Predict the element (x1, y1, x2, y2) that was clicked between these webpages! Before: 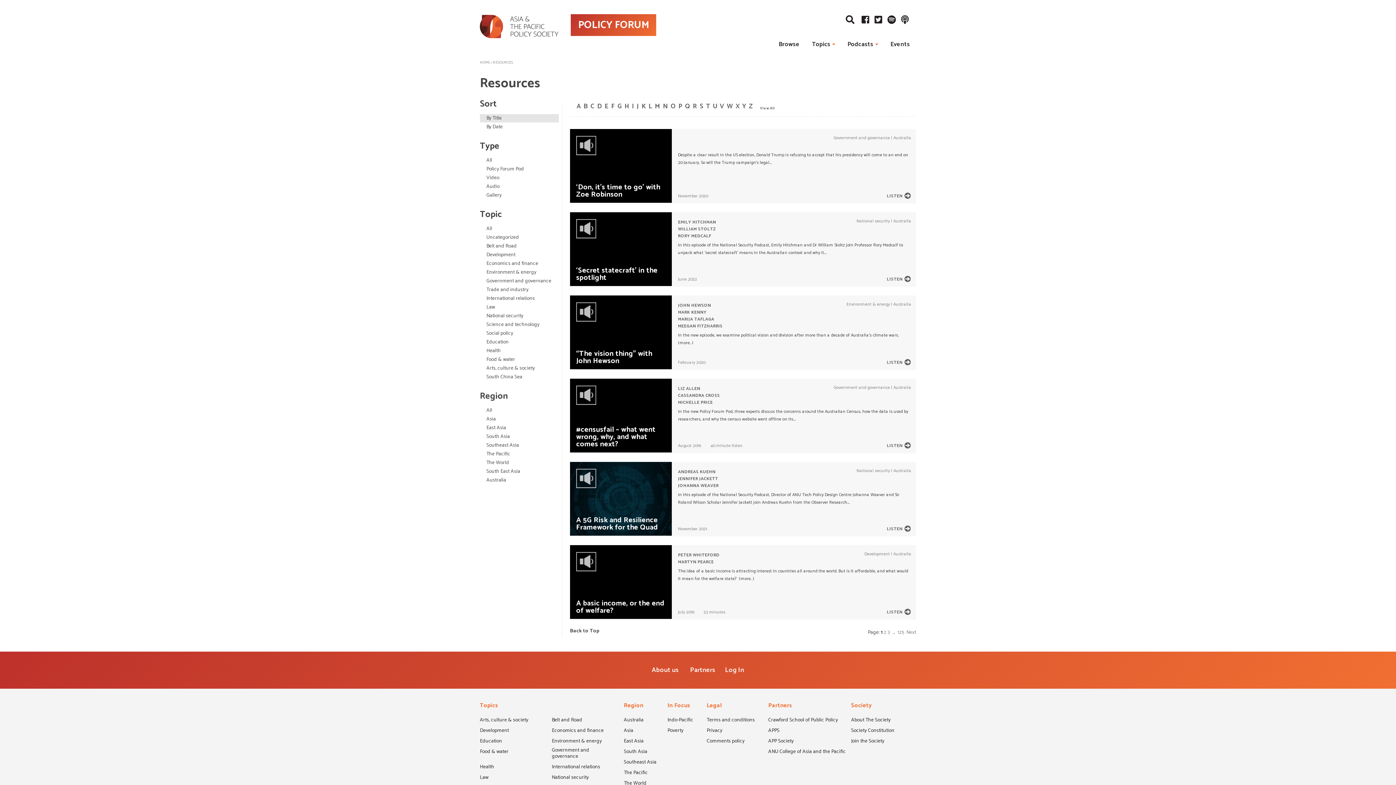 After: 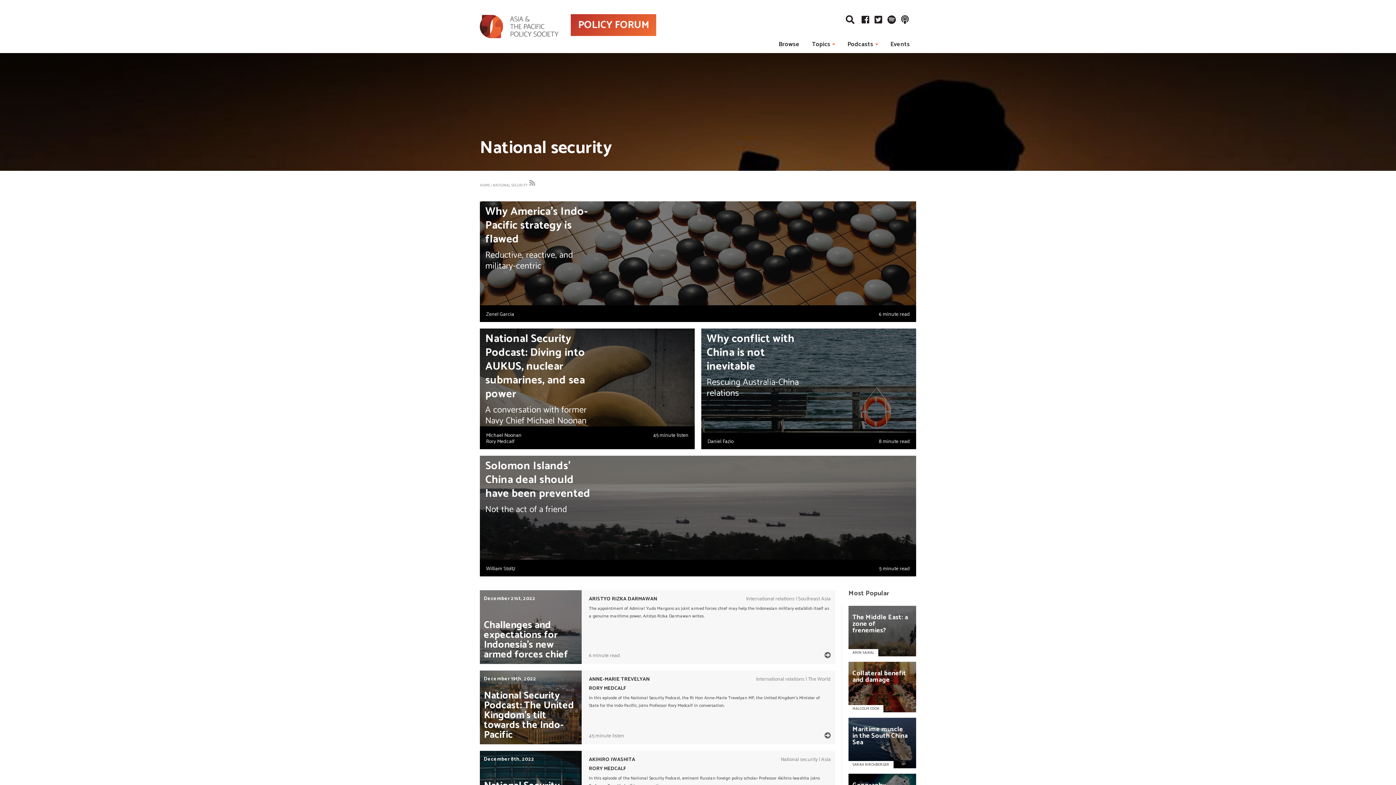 Action: label: National security bbox: (856, 467, 890, 474)